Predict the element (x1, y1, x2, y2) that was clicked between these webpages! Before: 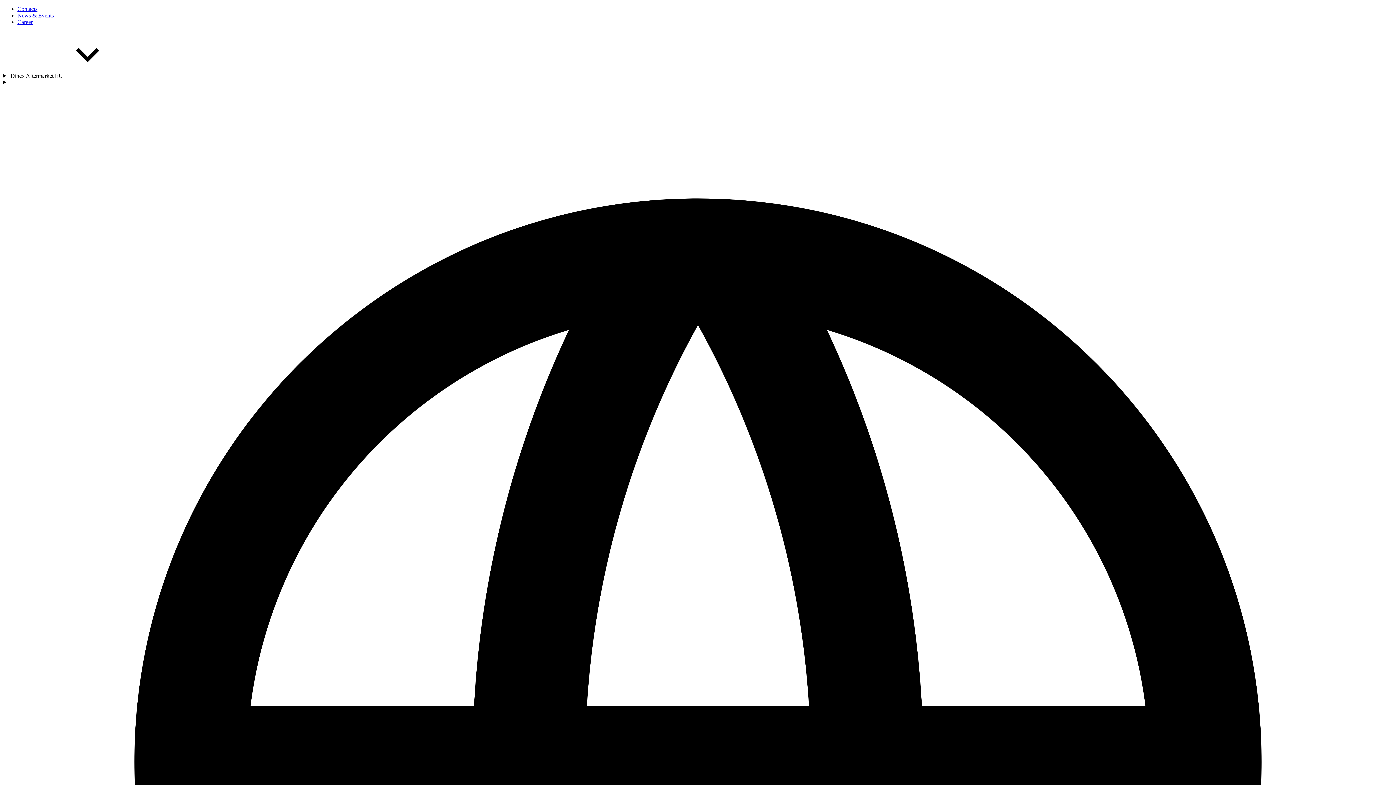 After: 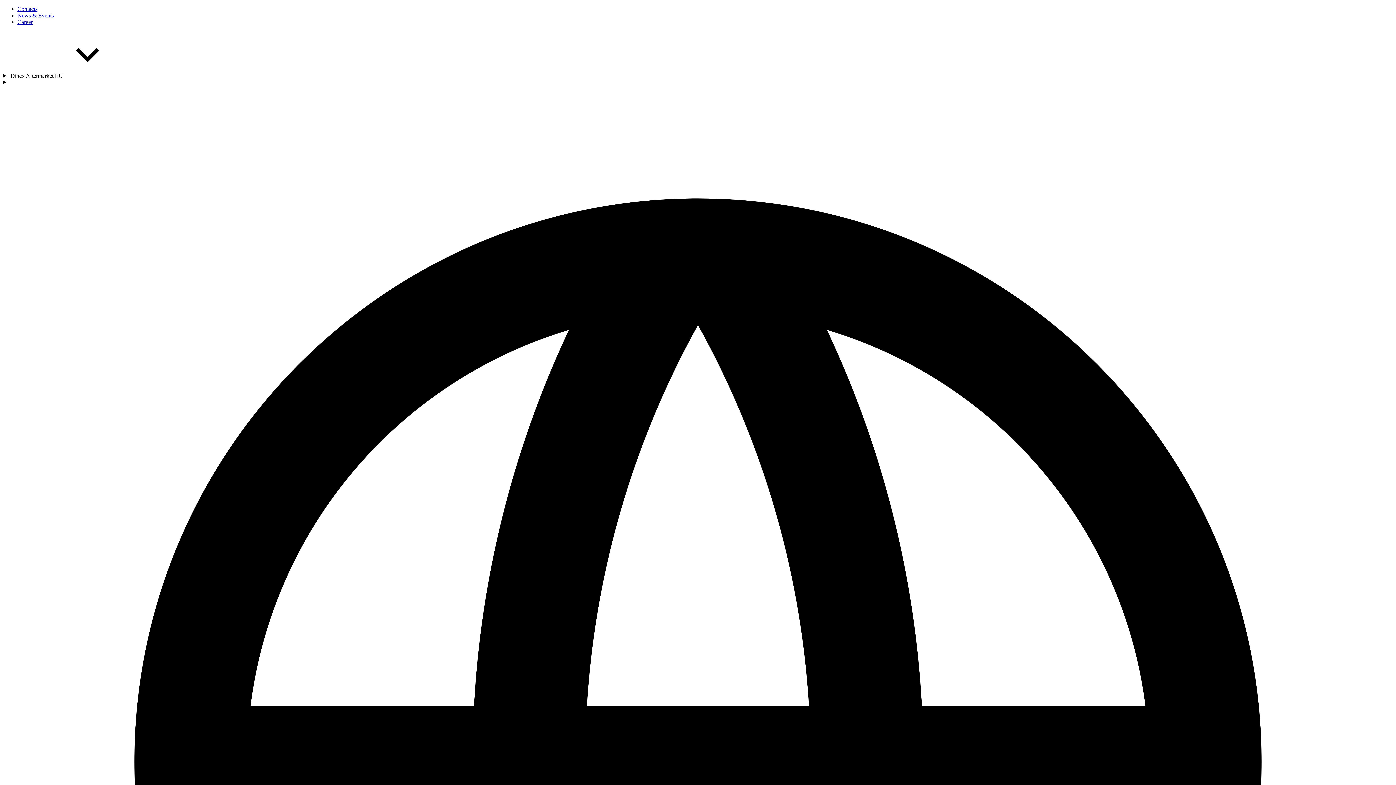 Action: label: Contacts bbox: (17, 5, 37, 12)